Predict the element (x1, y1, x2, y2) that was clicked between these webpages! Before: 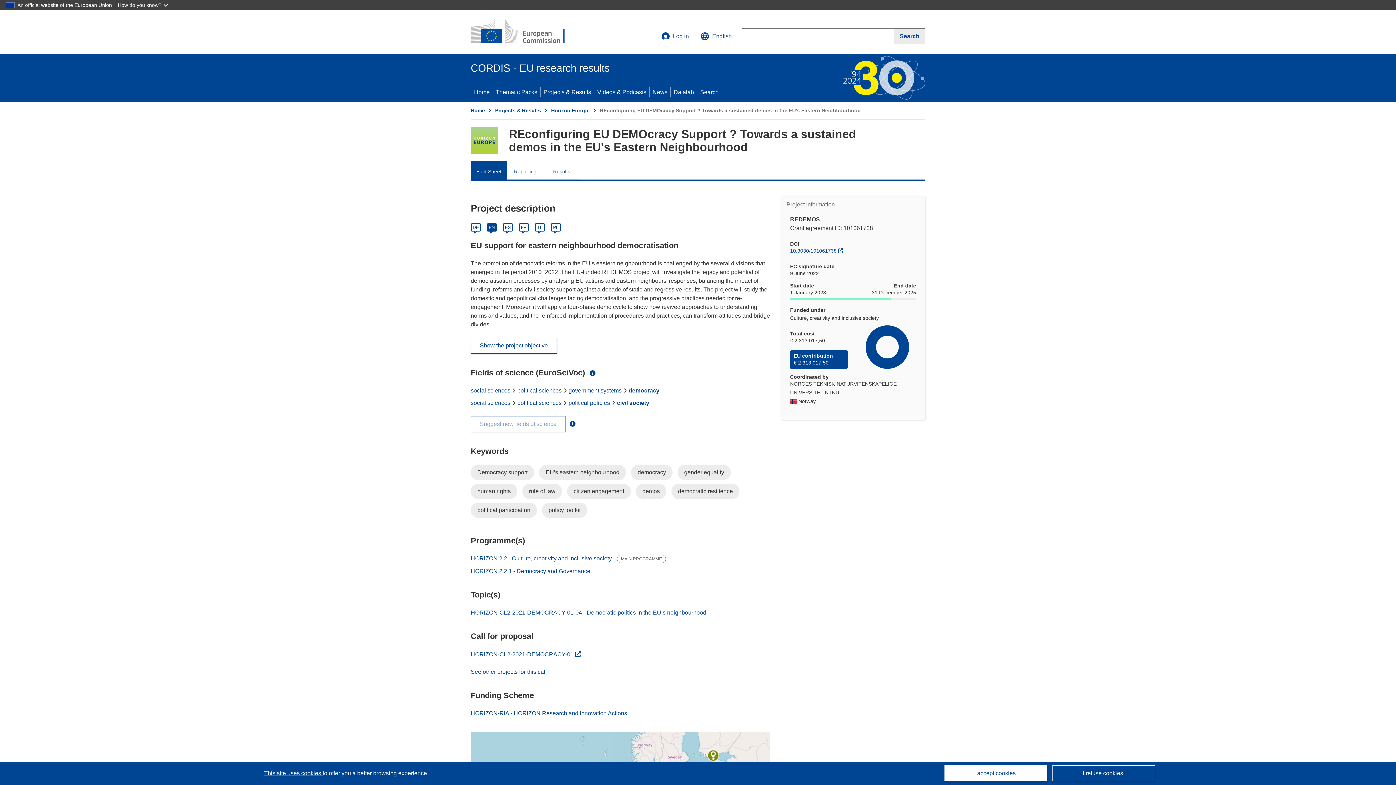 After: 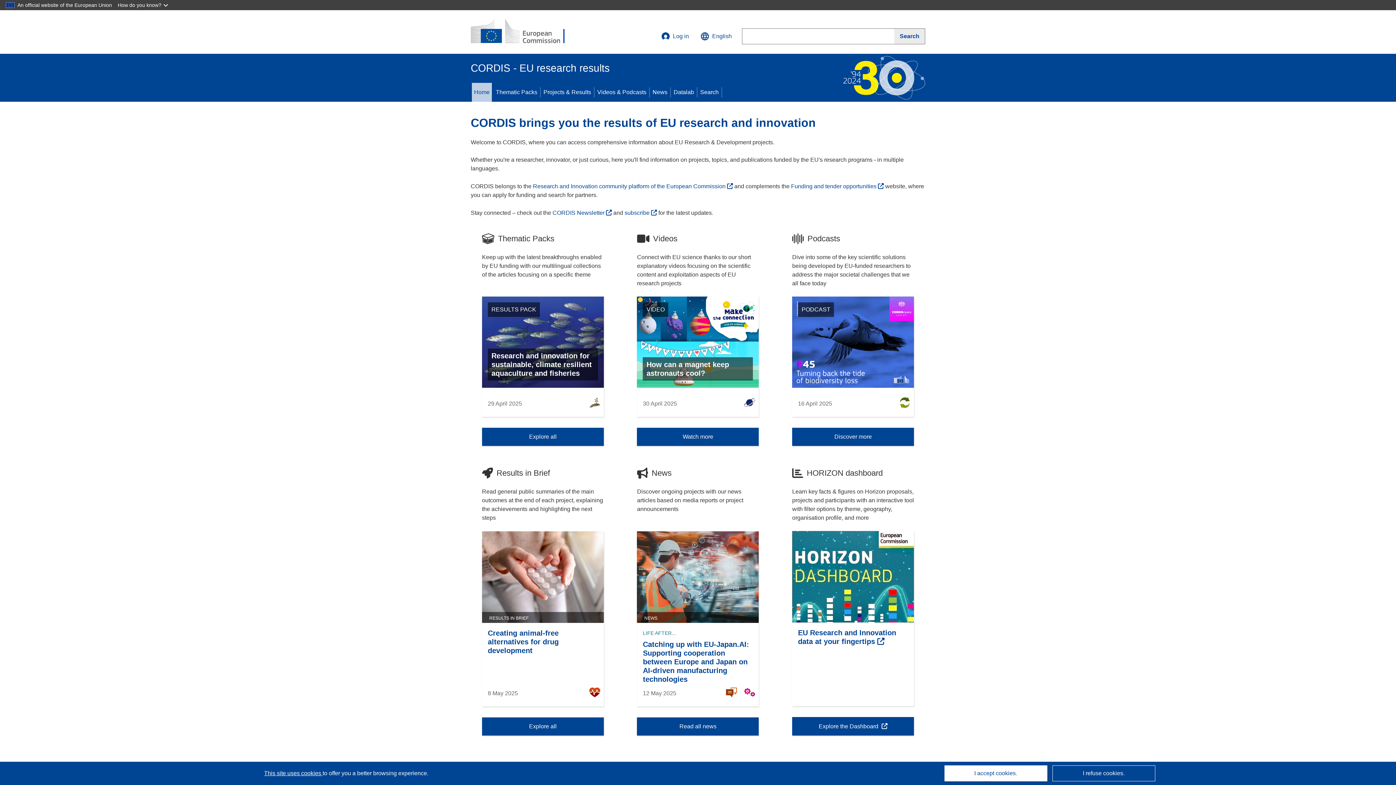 Action: label: Home bbox: (471, 82, 492, 101)